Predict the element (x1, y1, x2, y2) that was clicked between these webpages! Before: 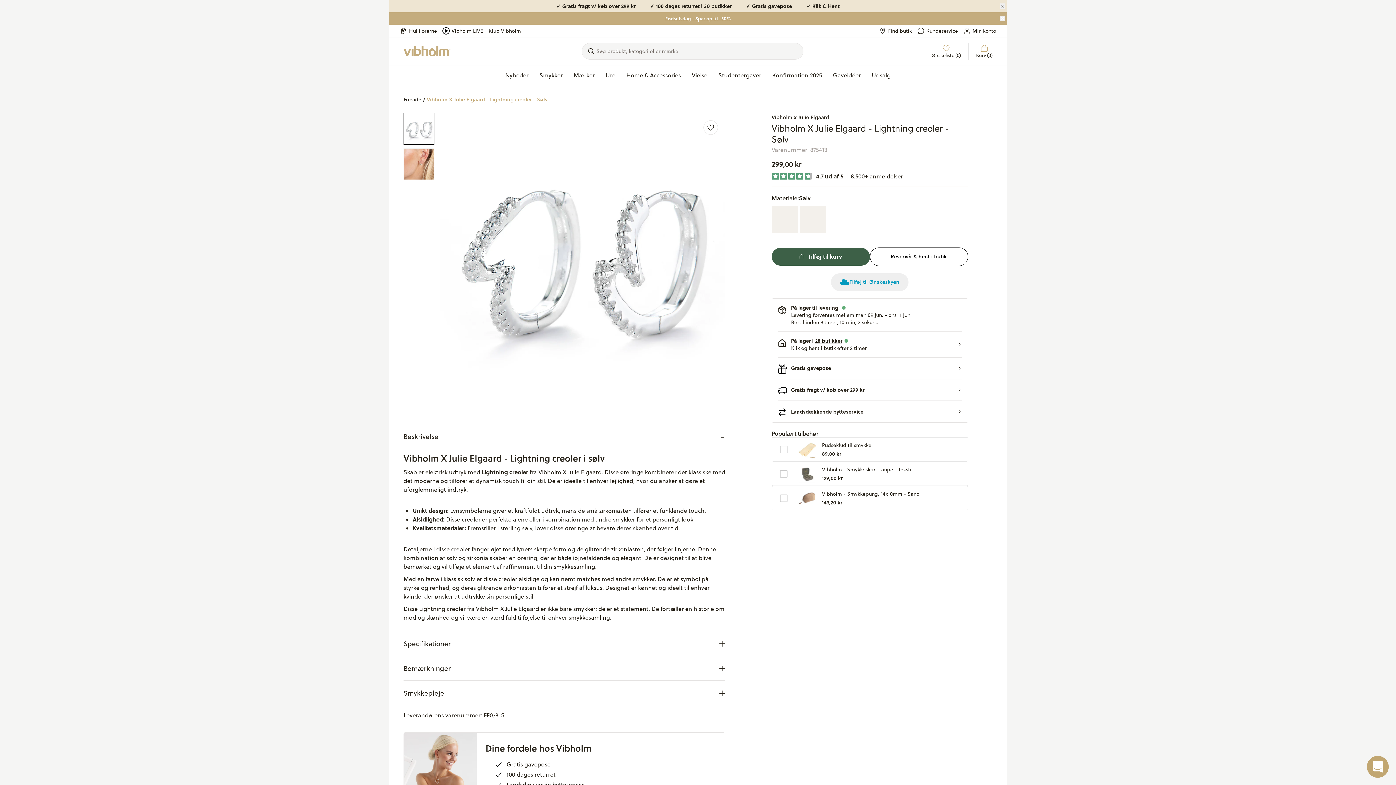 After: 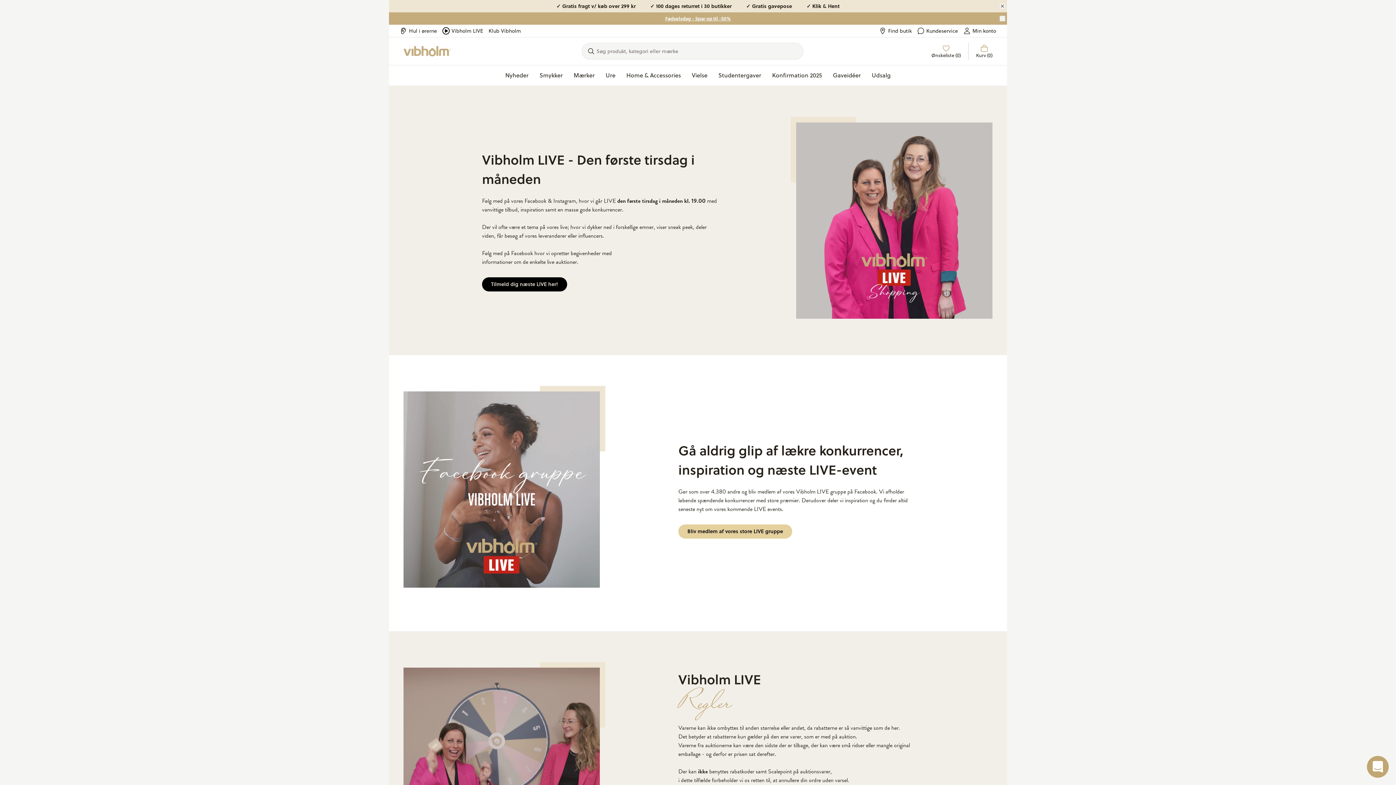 Action: bbox: (442, 26, 483, 35) label: Vibholm LIVE